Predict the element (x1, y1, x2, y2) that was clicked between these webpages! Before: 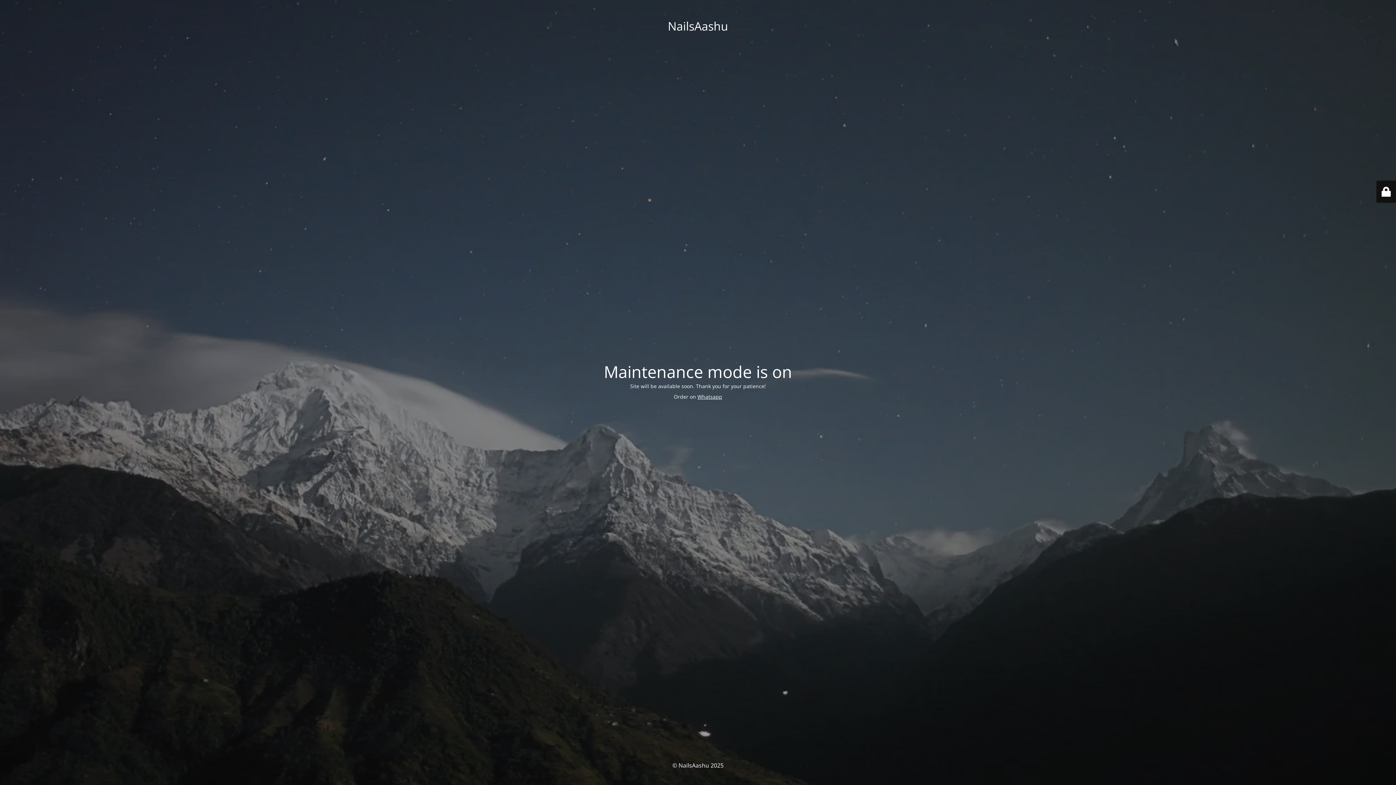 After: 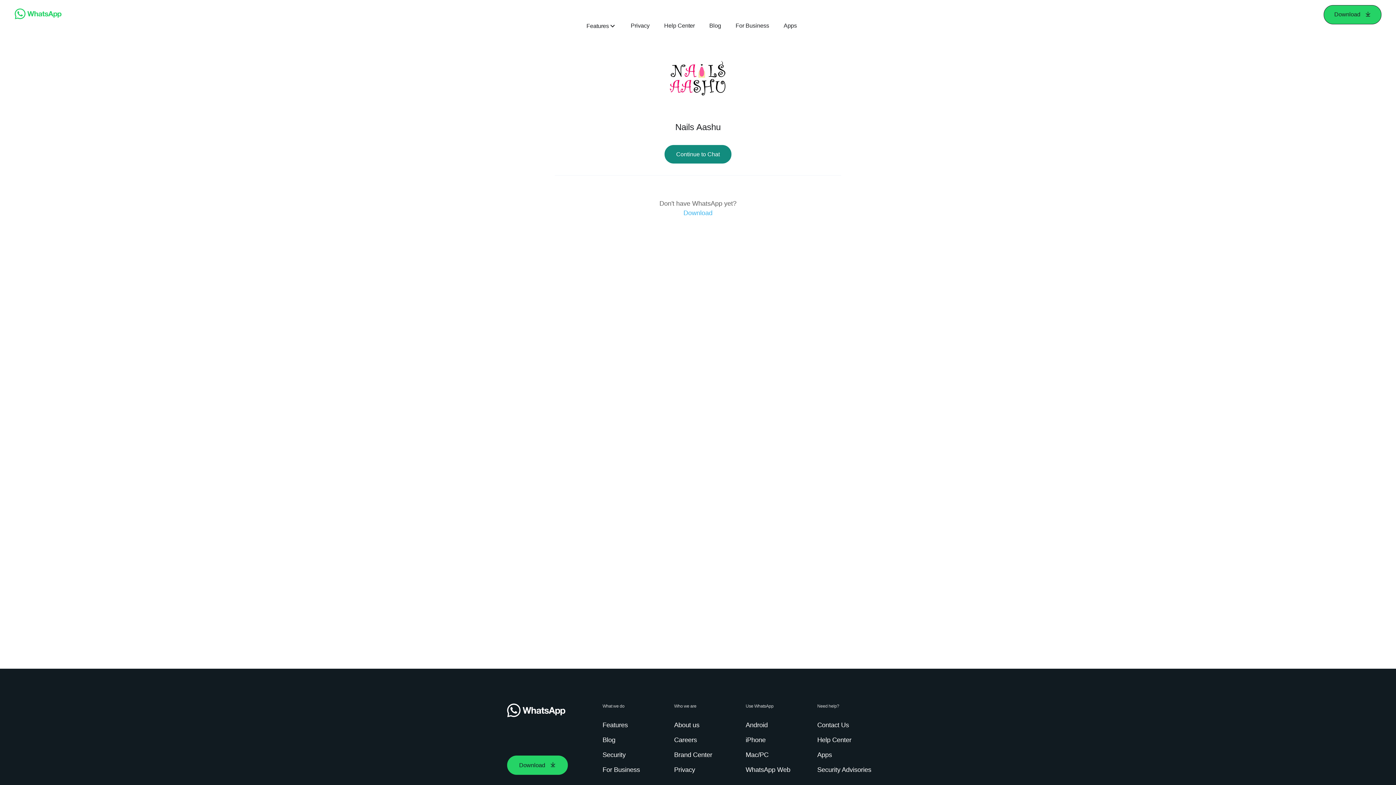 Action: bbox: (697, 393, 722, 400) label: Whatsapp